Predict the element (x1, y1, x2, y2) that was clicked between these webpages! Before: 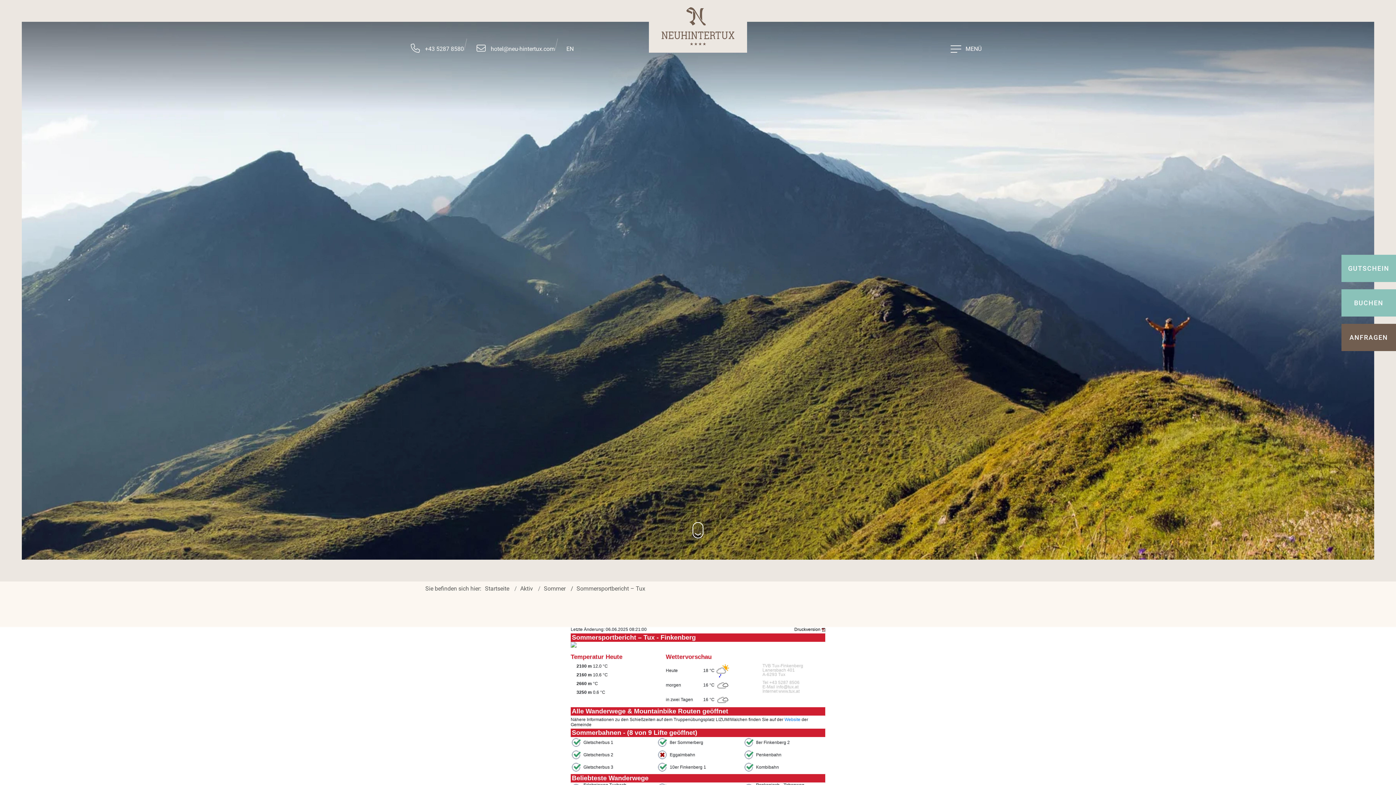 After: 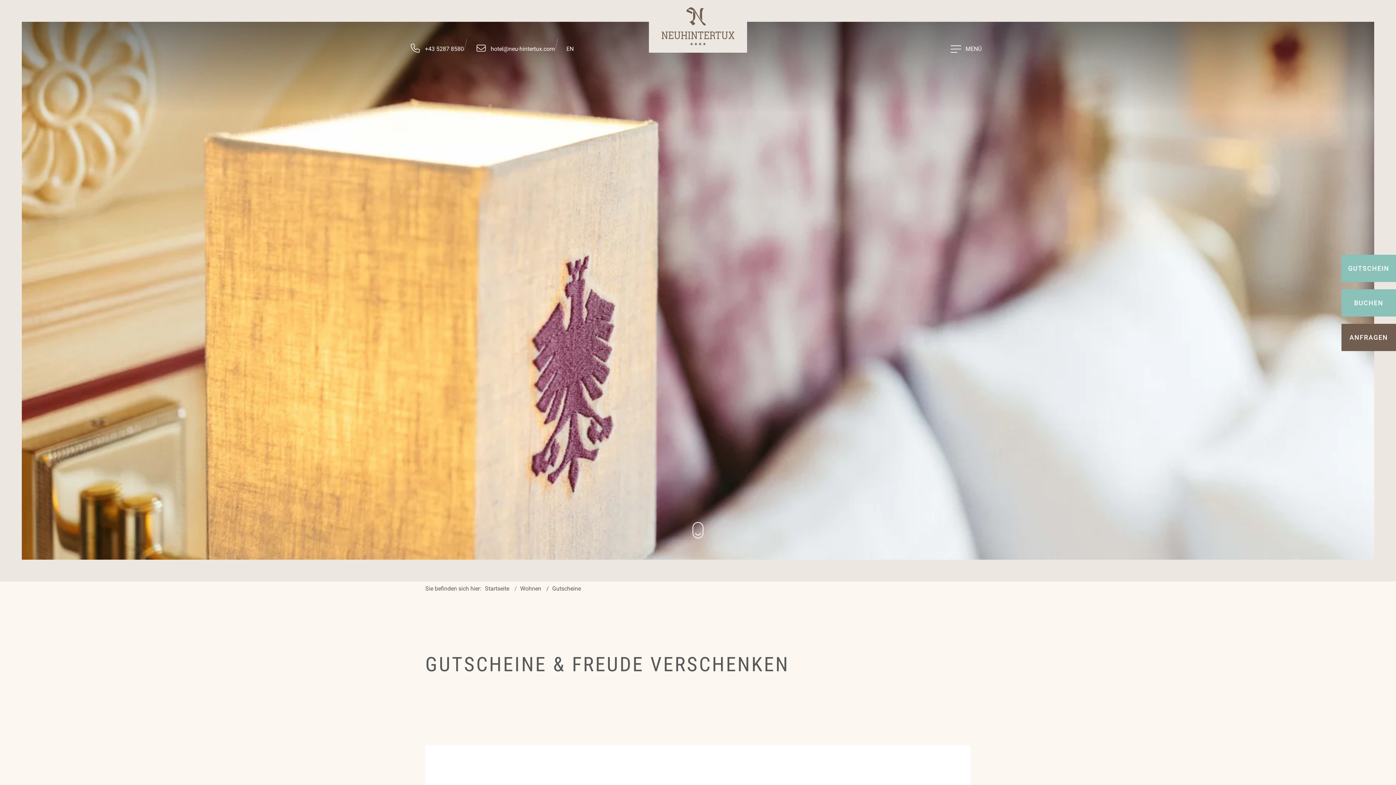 Action: bbox: (1341, 251, 1396, 285) label: GUTSCHEIN